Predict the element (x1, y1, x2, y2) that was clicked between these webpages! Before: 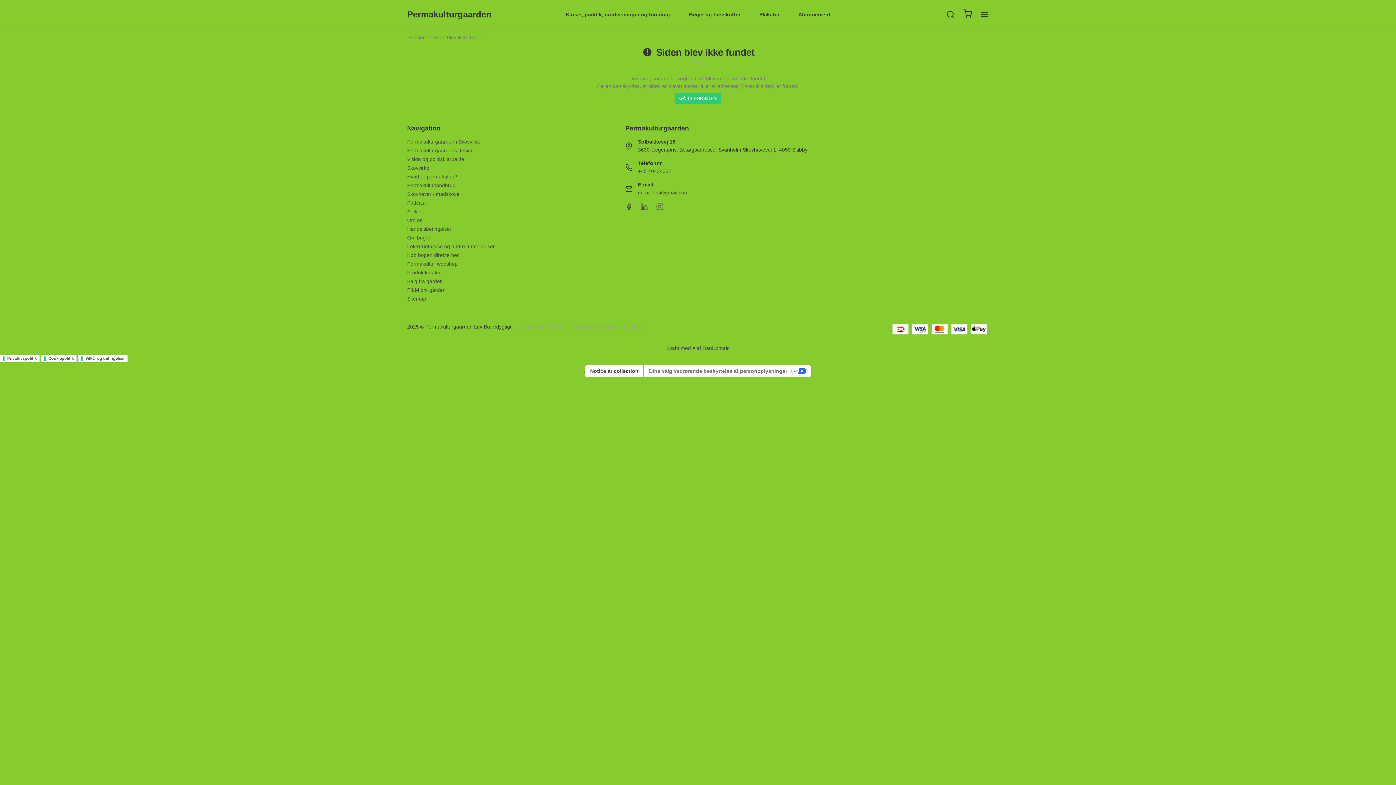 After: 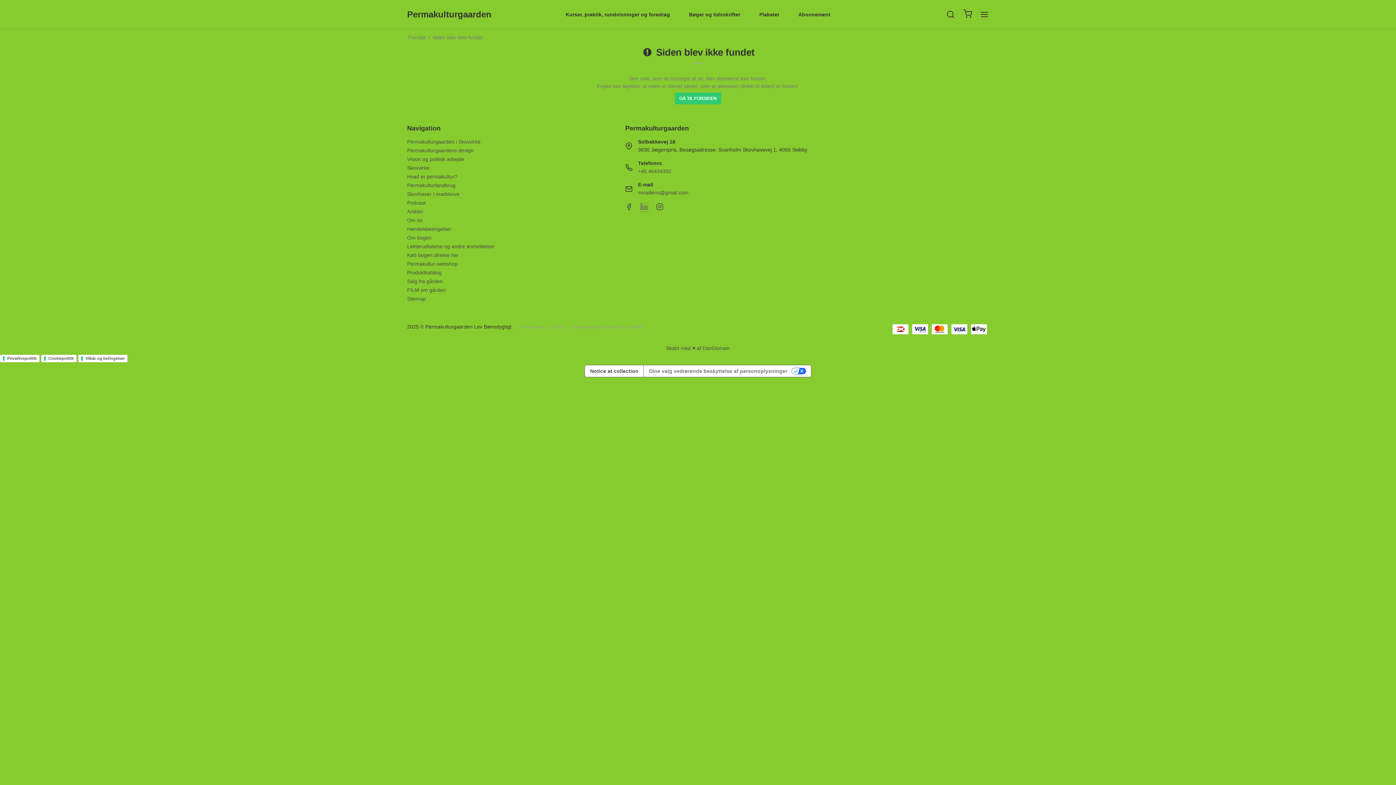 Action: bbox: (640, 205, 648, 211)